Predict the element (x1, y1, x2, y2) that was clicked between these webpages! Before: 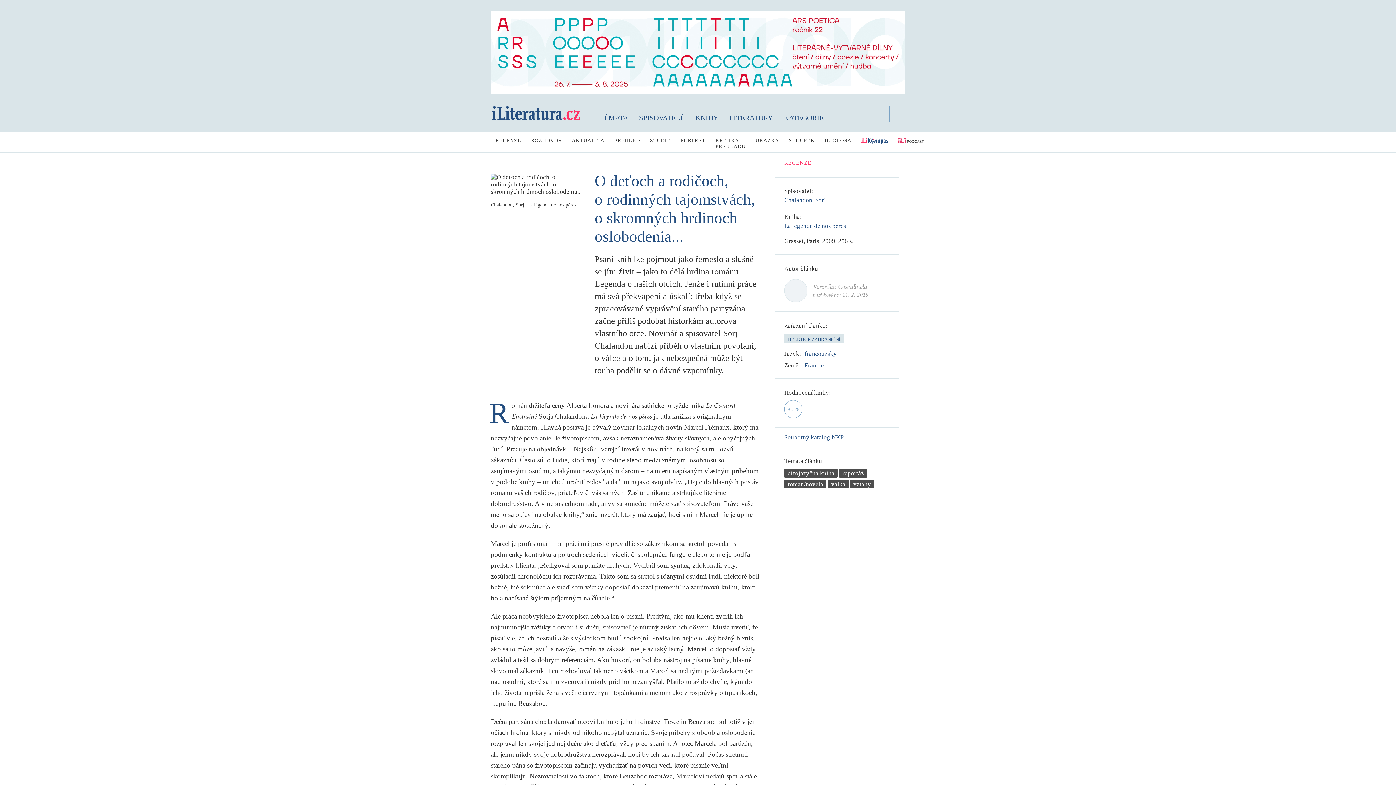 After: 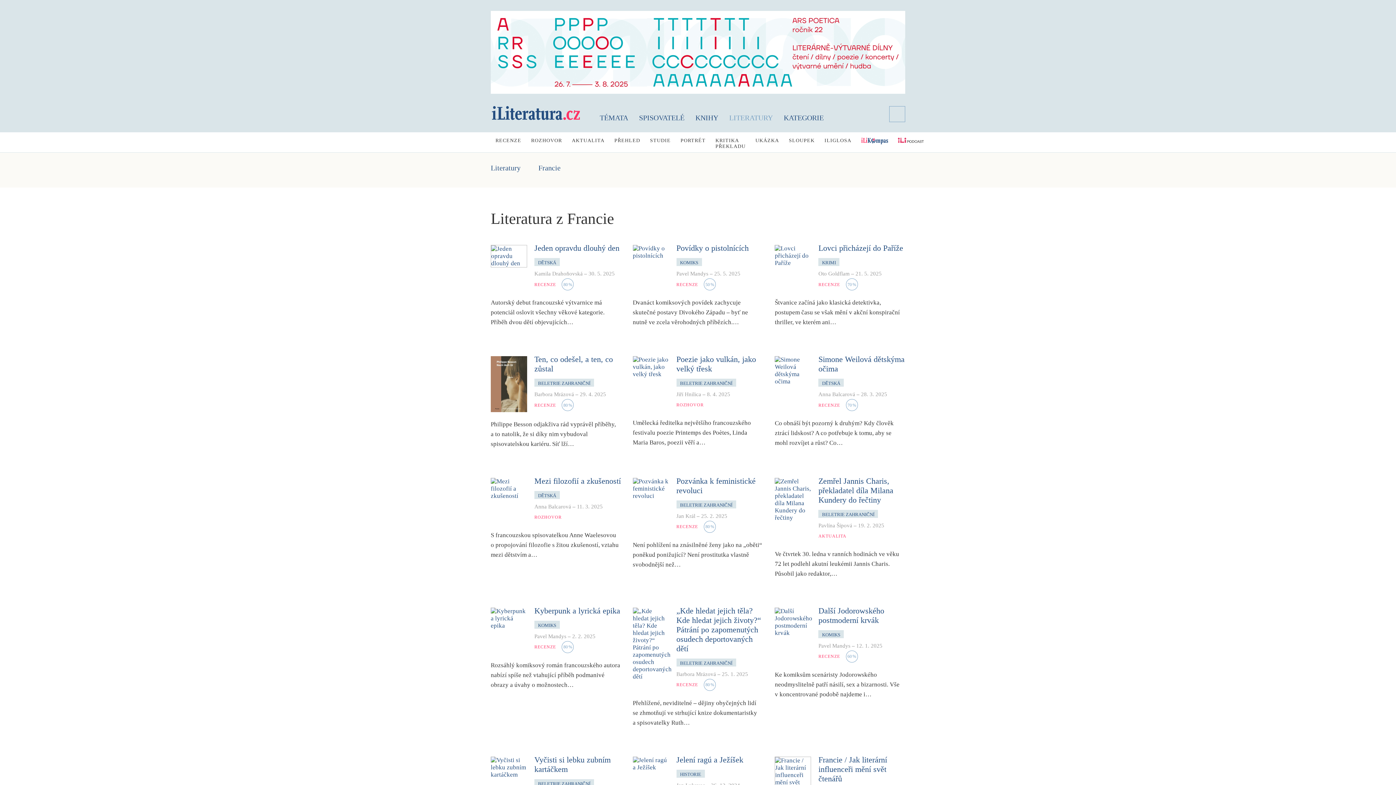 Action: label: Francie bbox: (804, 362, 824, 369)